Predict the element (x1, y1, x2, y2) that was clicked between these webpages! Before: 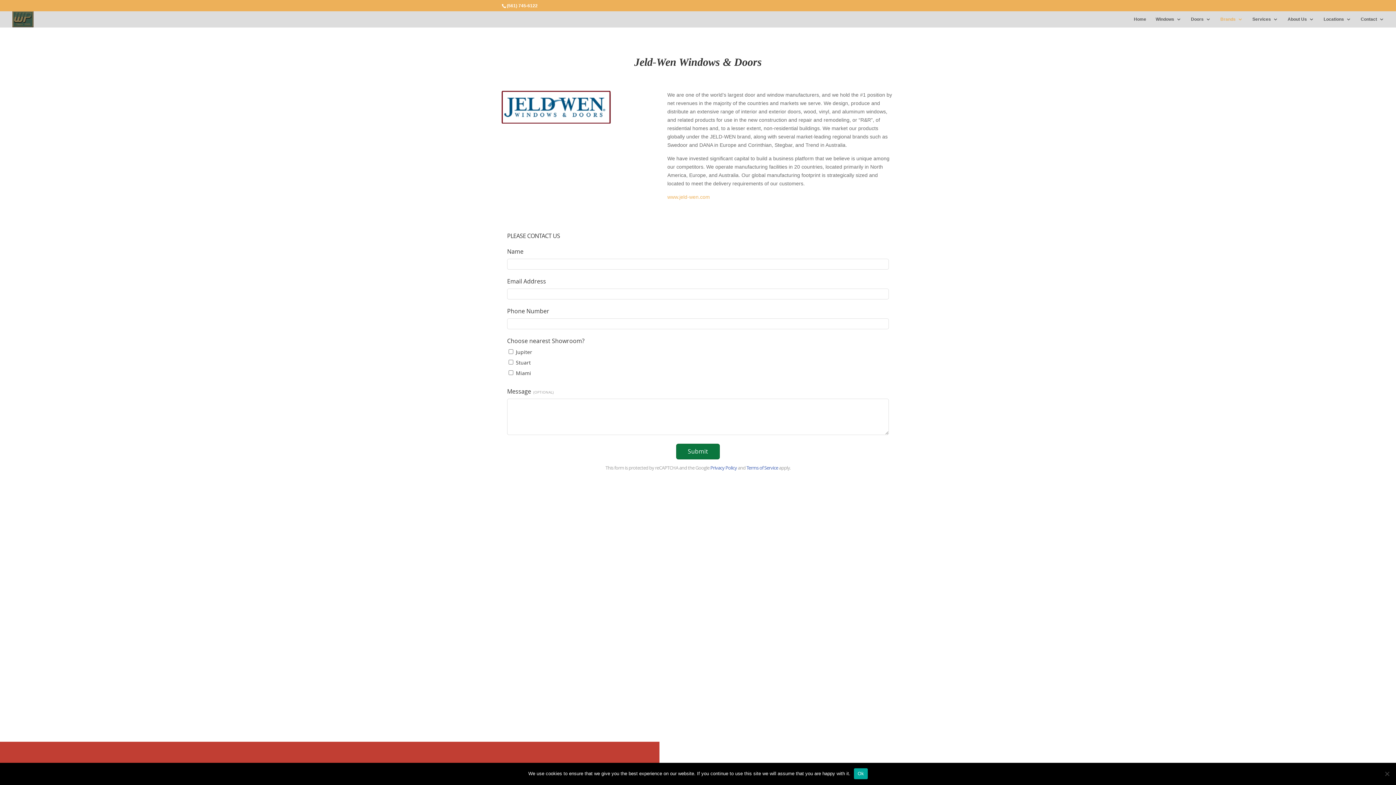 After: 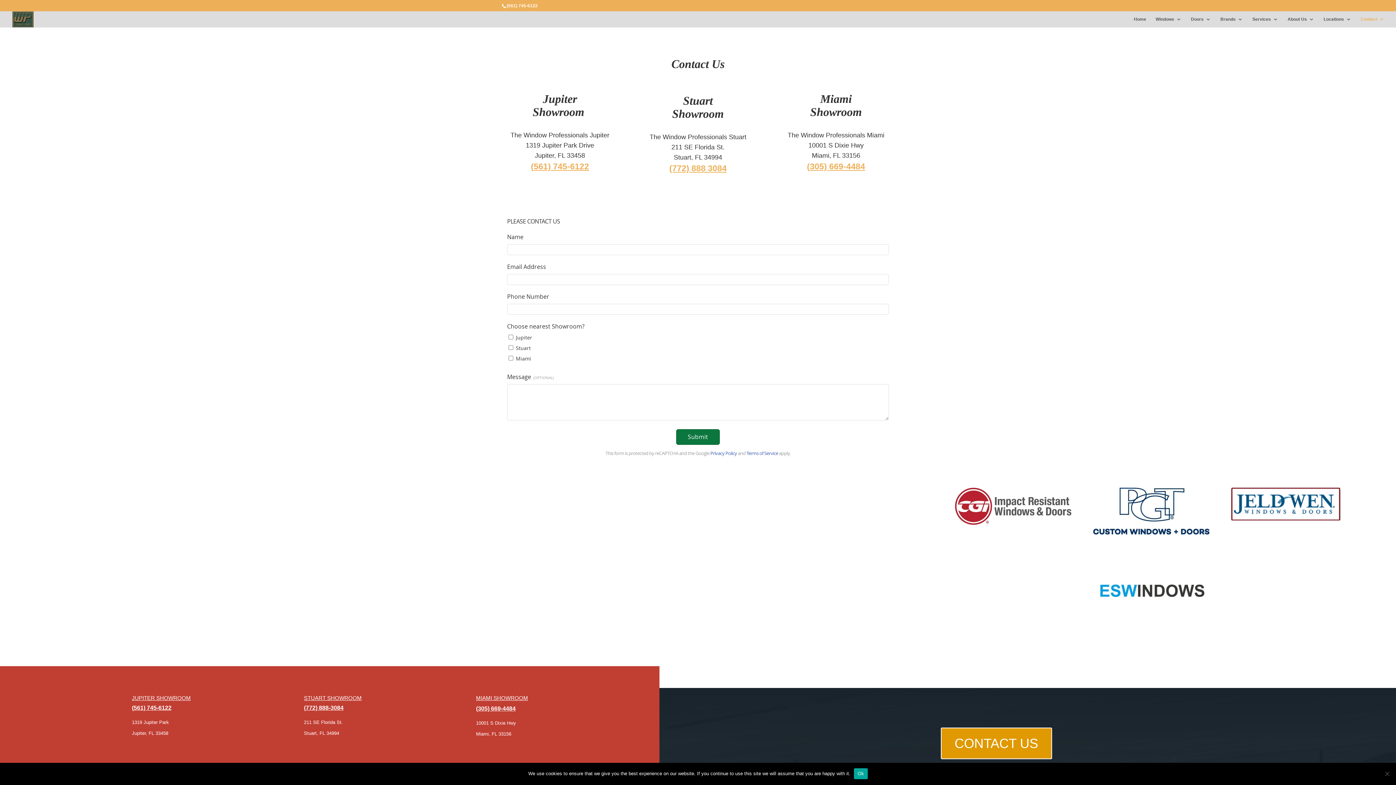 Action: label: Contact bbox: (1361, 16, 1384, 27)